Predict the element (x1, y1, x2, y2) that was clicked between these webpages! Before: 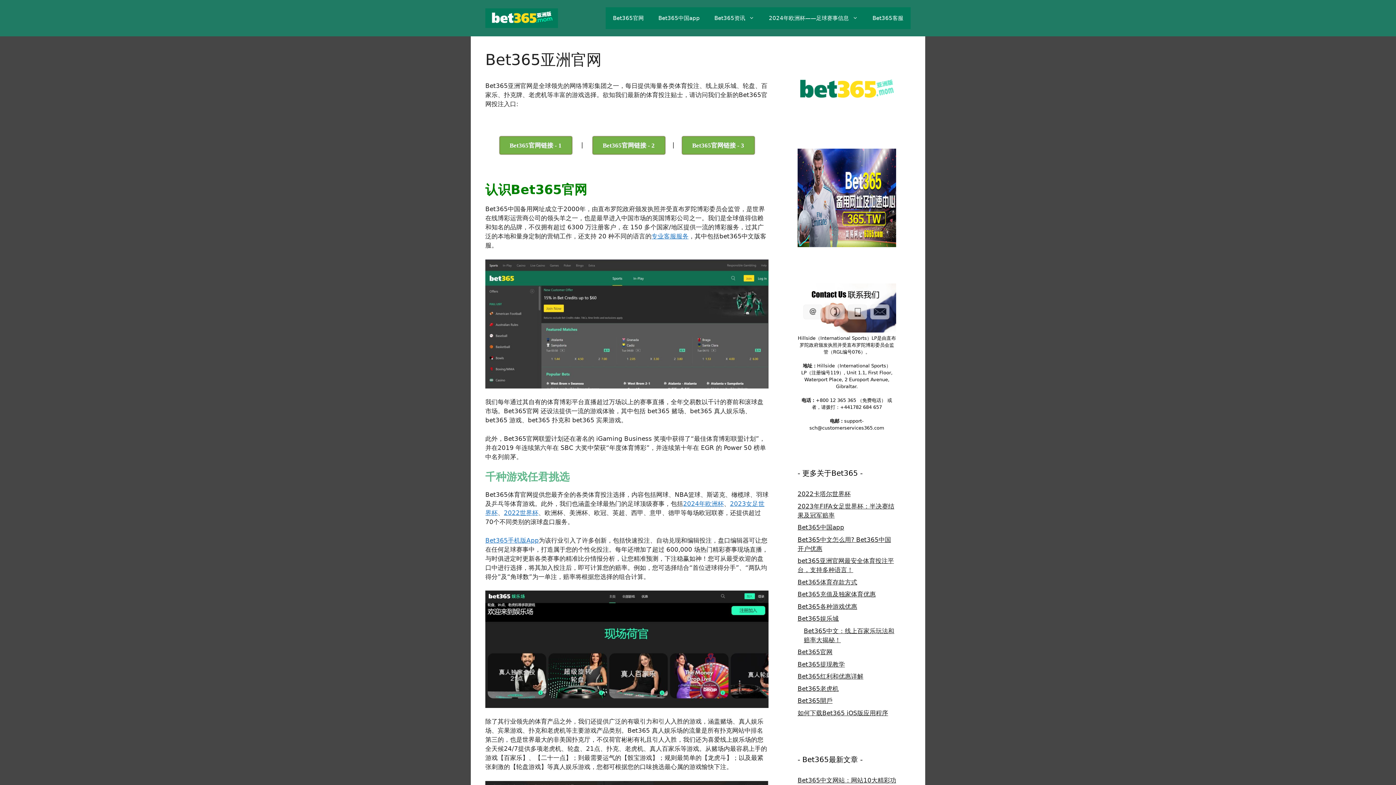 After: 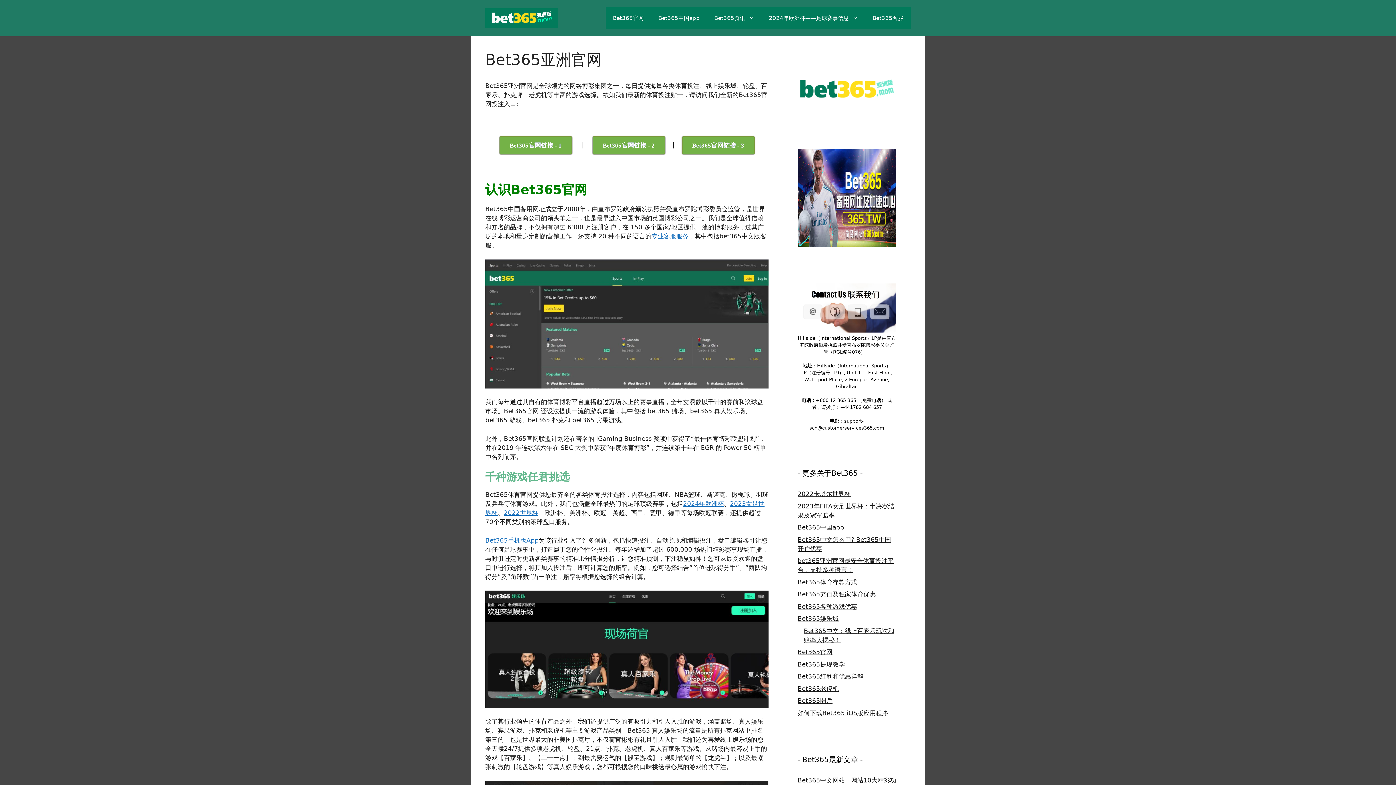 Action: bbox: (797, 238, 896, 246)